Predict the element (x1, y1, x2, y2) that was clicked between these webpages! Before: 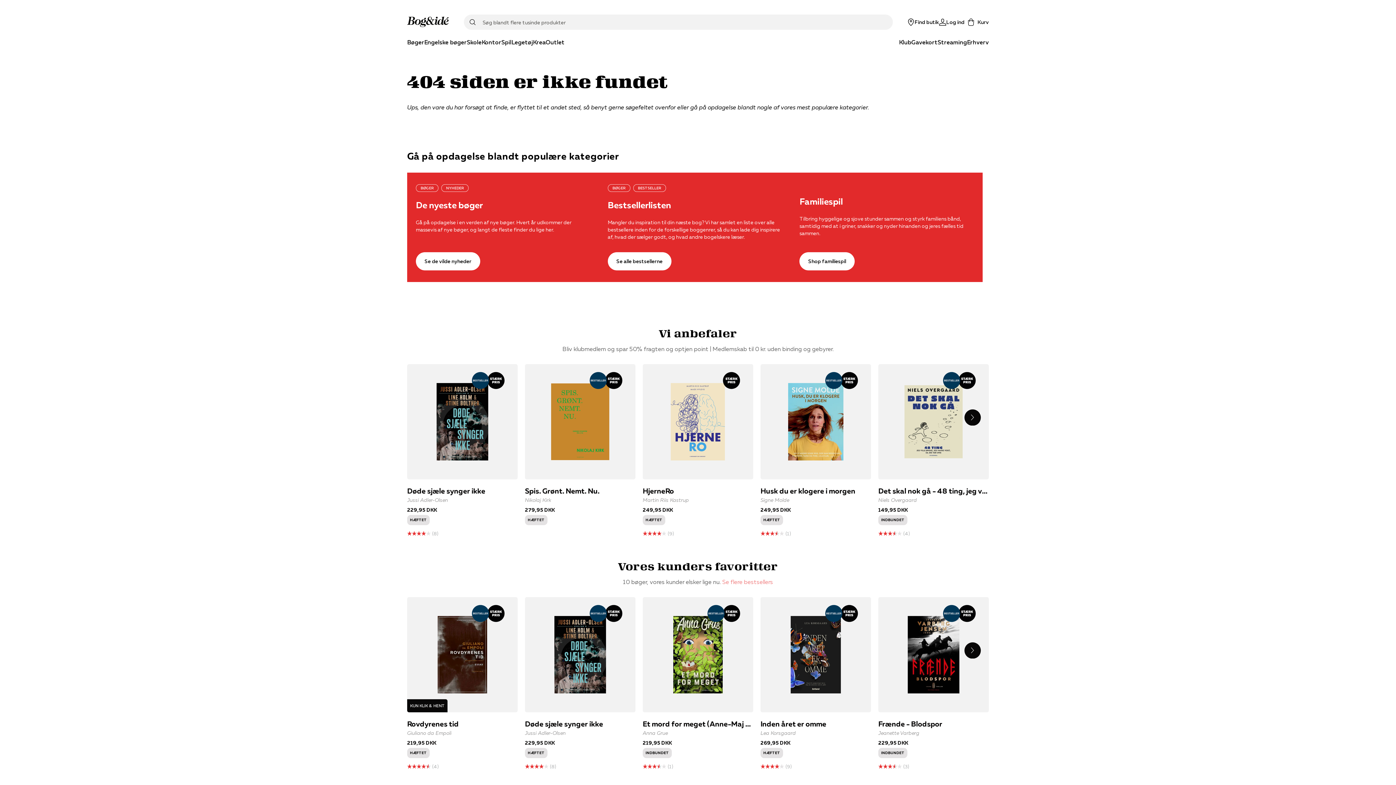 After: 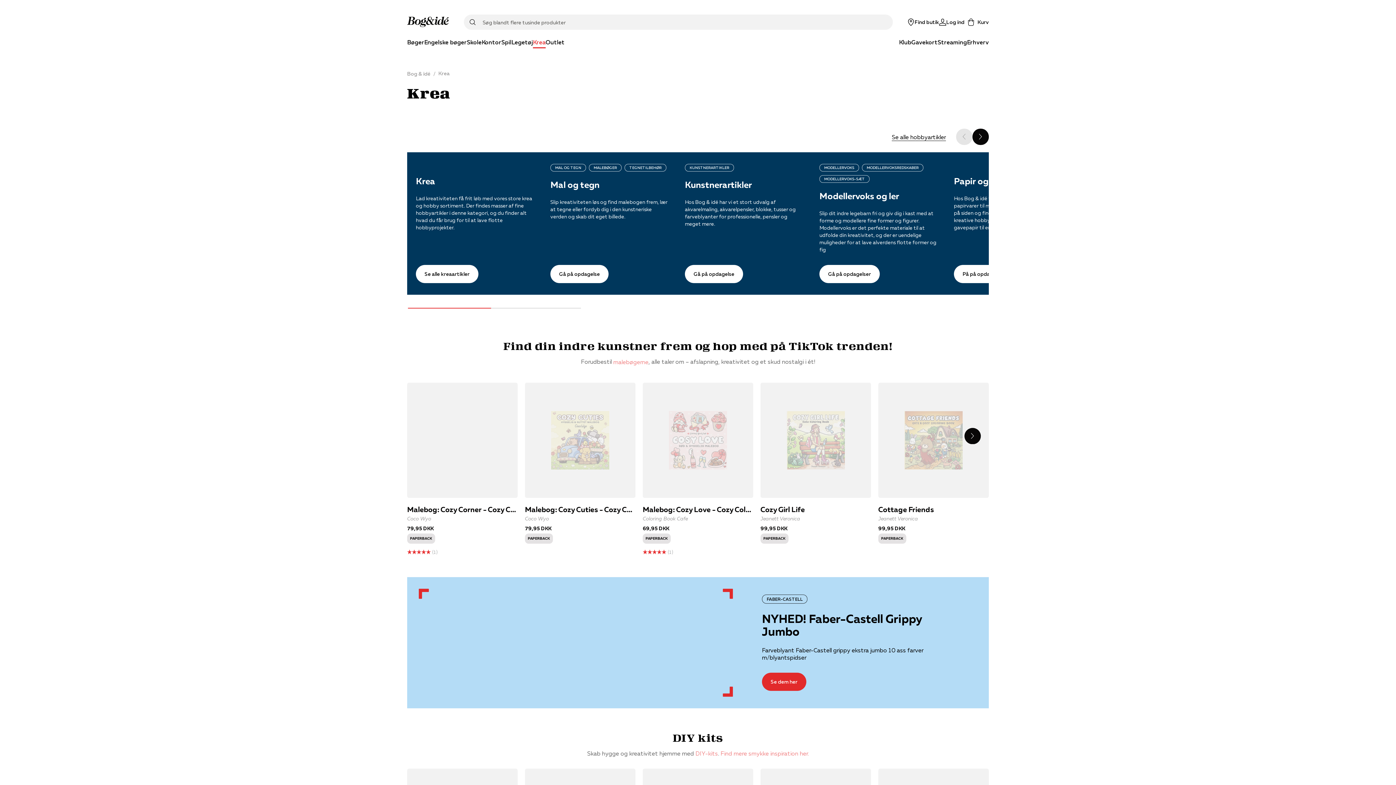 Action: label: Krea bbox: (533, 37, 545, 48)